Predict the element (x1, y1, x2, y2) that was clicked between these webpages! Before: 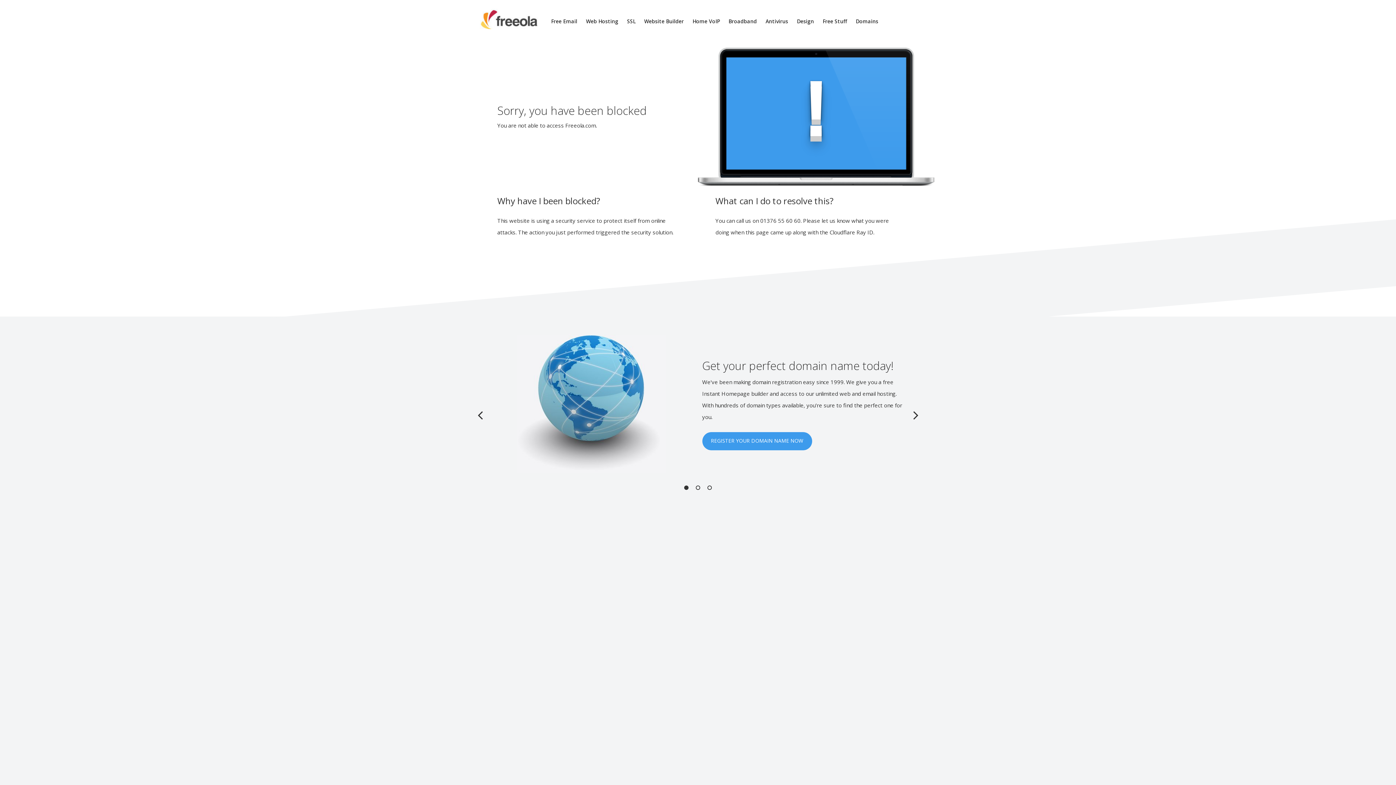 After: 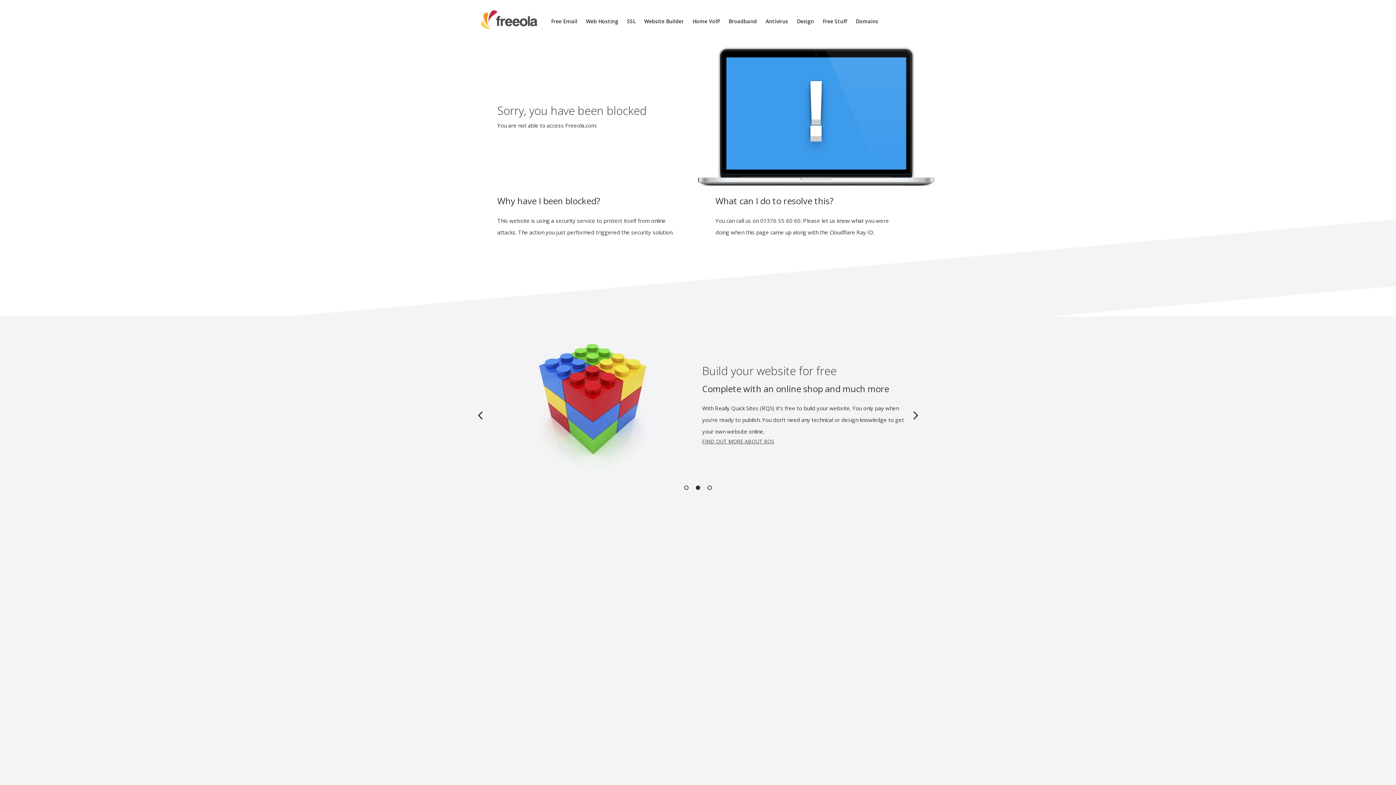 Action: label: Previous bbox: (473, 400, 487, 429)